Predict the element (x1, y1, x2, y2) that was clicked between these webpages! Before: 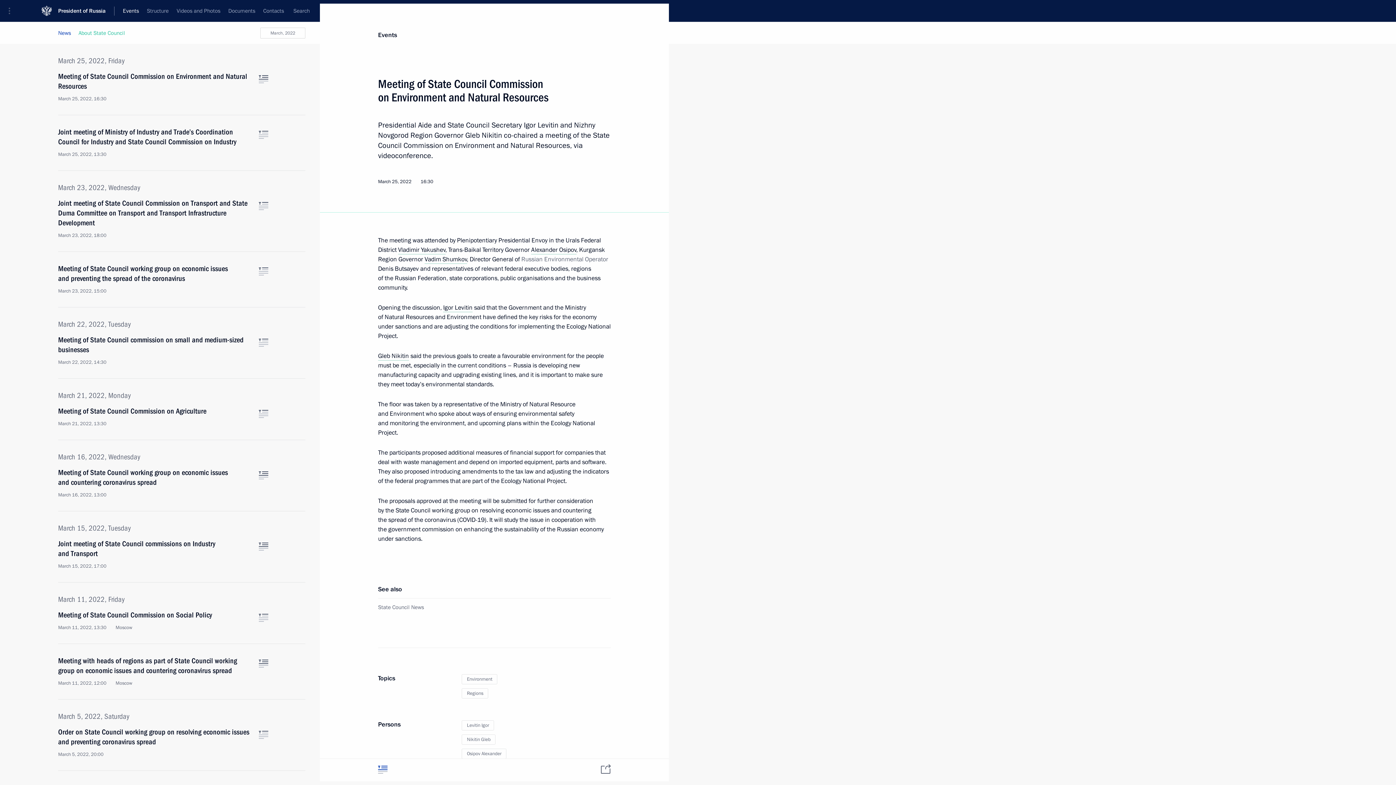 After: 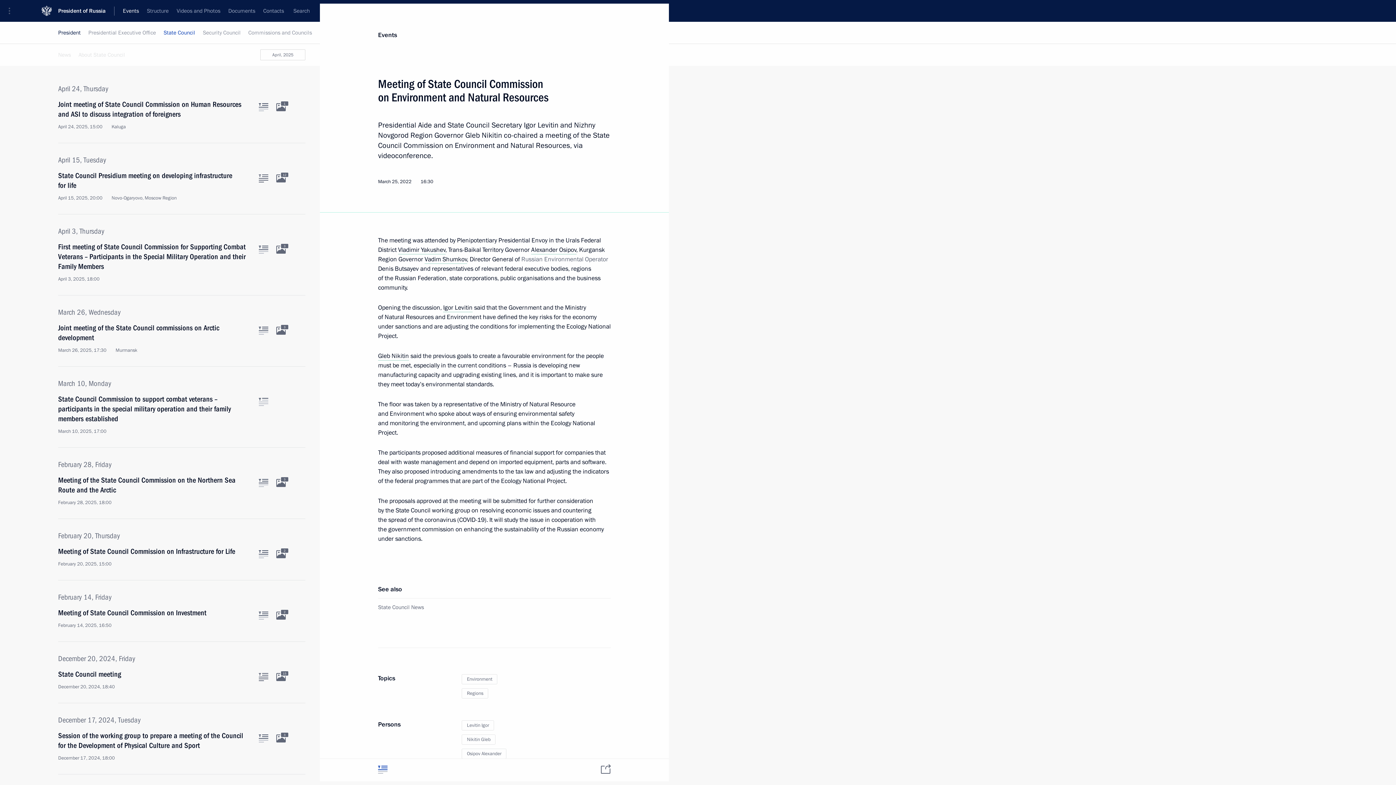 Action: bbox: (58, 22, 70, 44) label: News